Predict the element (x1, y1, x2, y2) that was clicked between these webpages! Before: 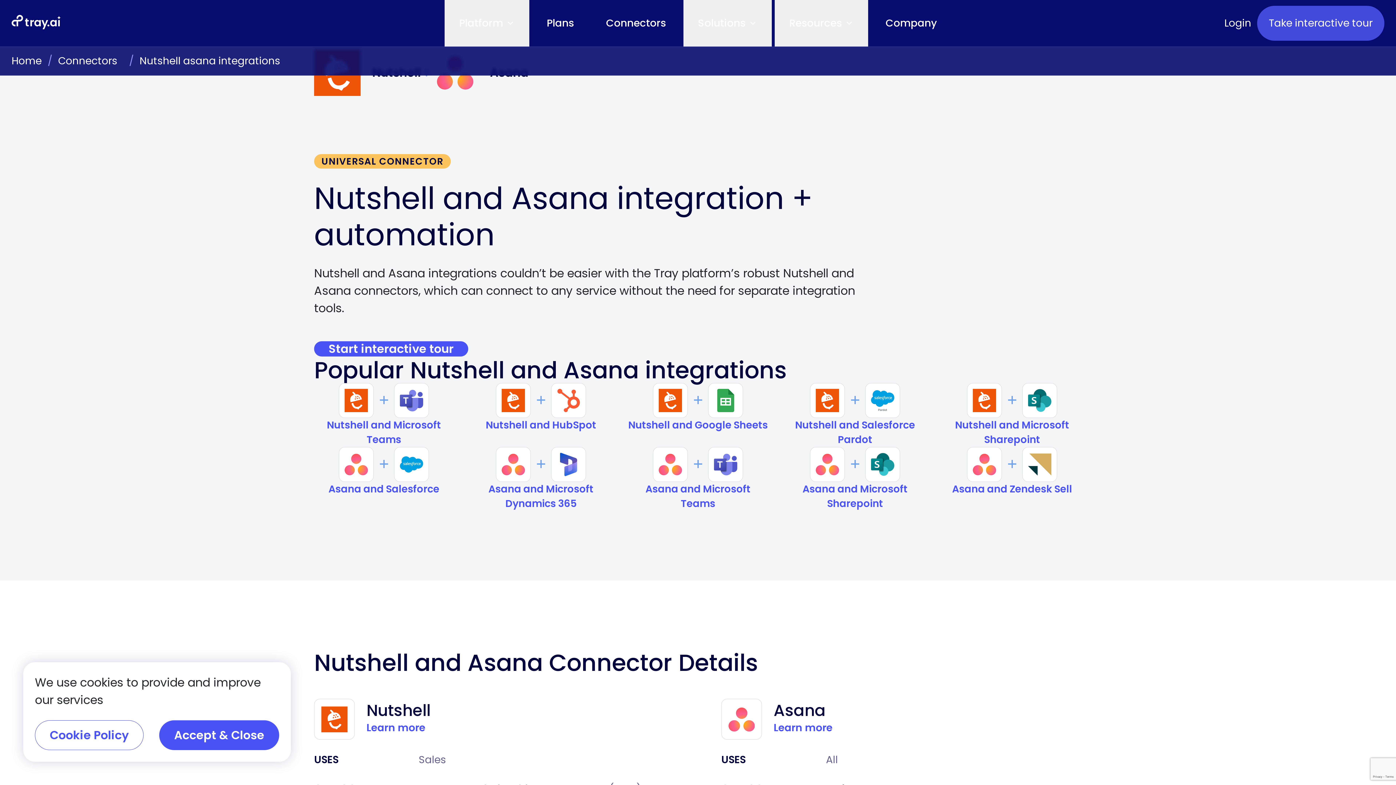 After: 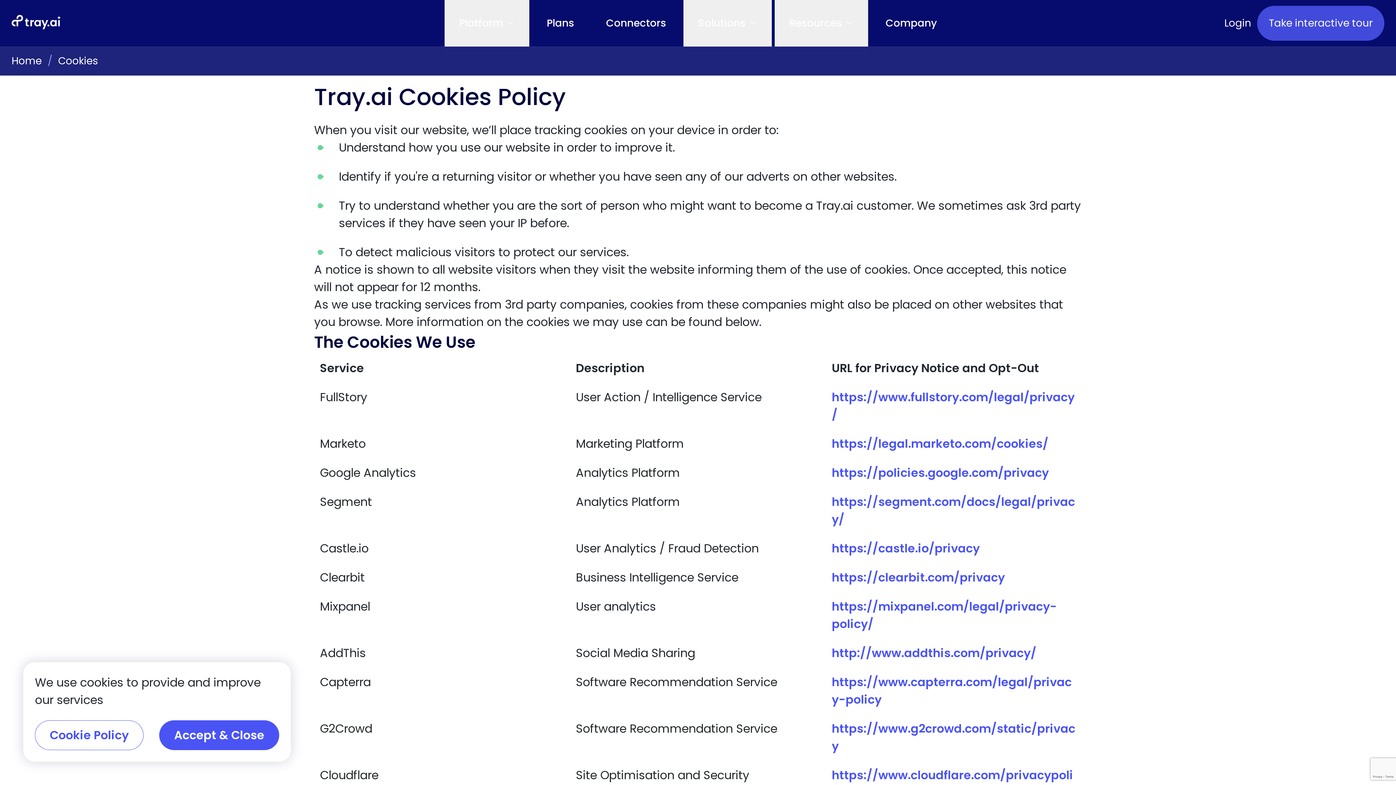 Action: bbox: (34, 720, 143, 750) label: Cookie Policy